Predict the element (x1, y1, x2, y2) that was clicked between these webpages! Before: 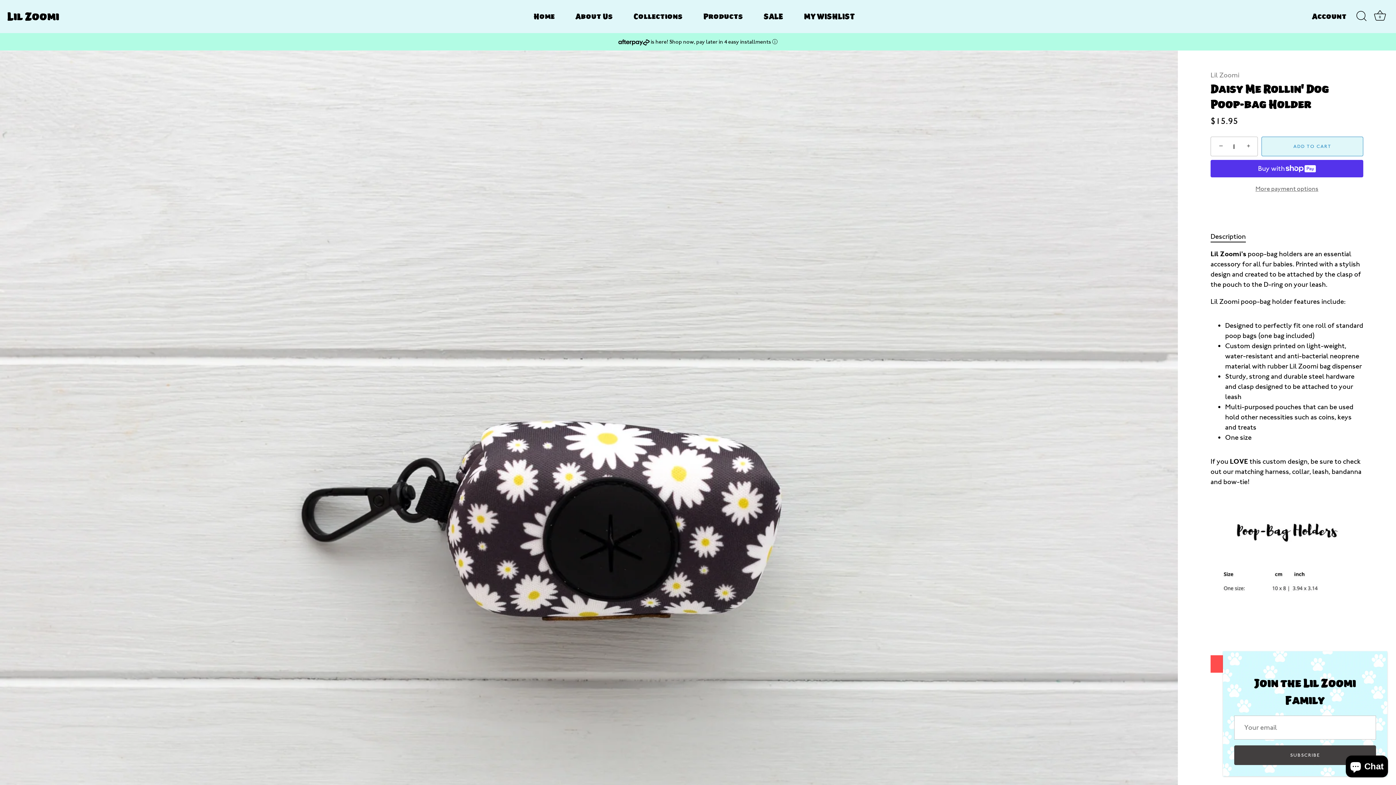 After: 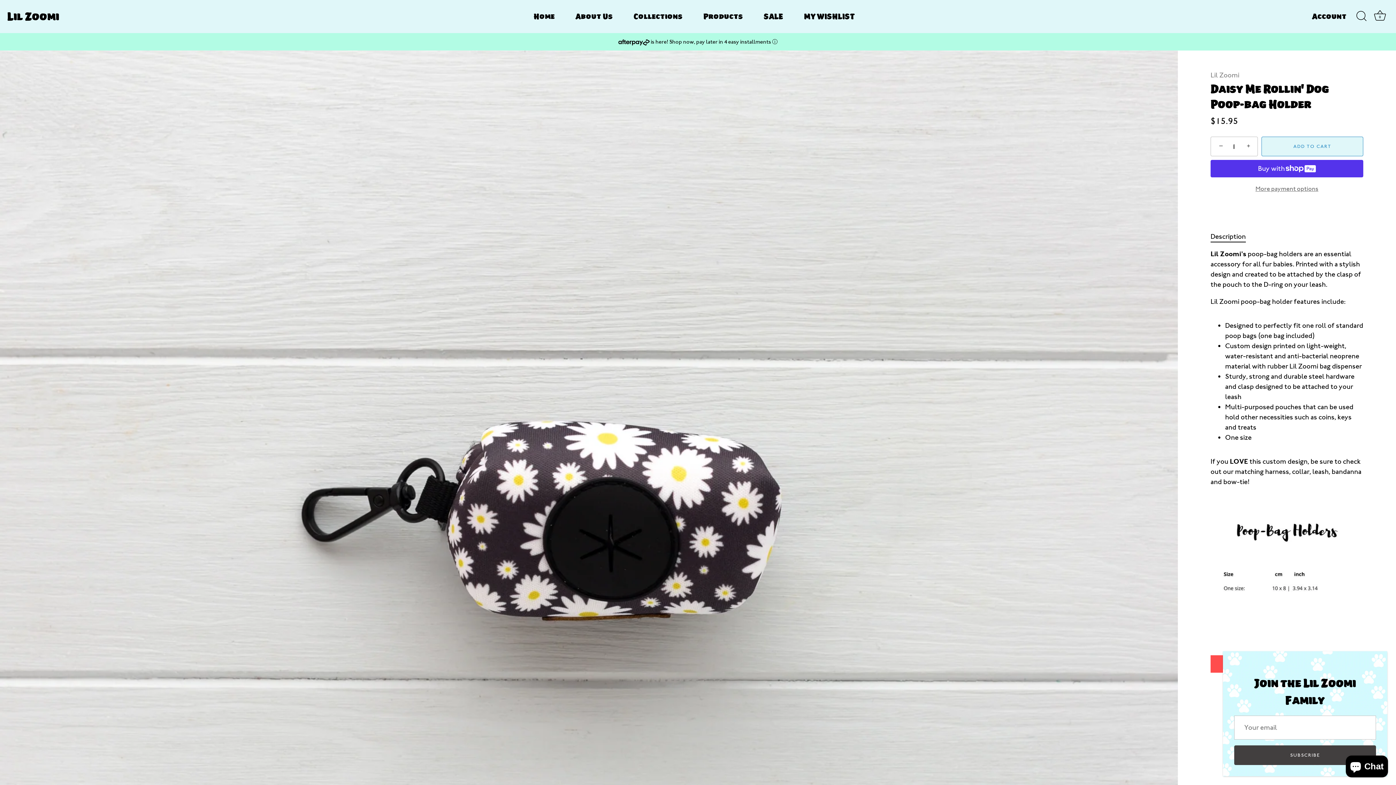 Action: bbox: (1261, 136, 1363, 156) label: ADD TO CART